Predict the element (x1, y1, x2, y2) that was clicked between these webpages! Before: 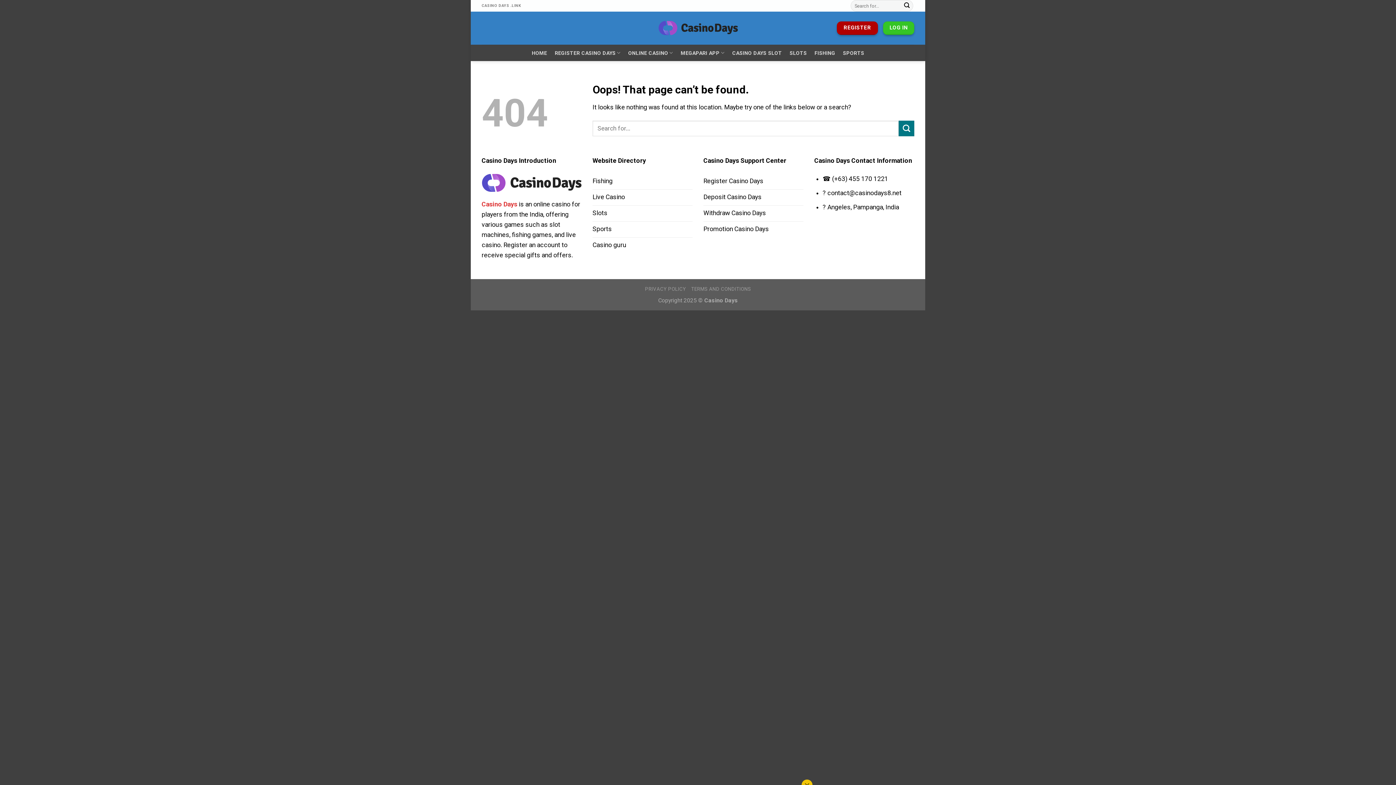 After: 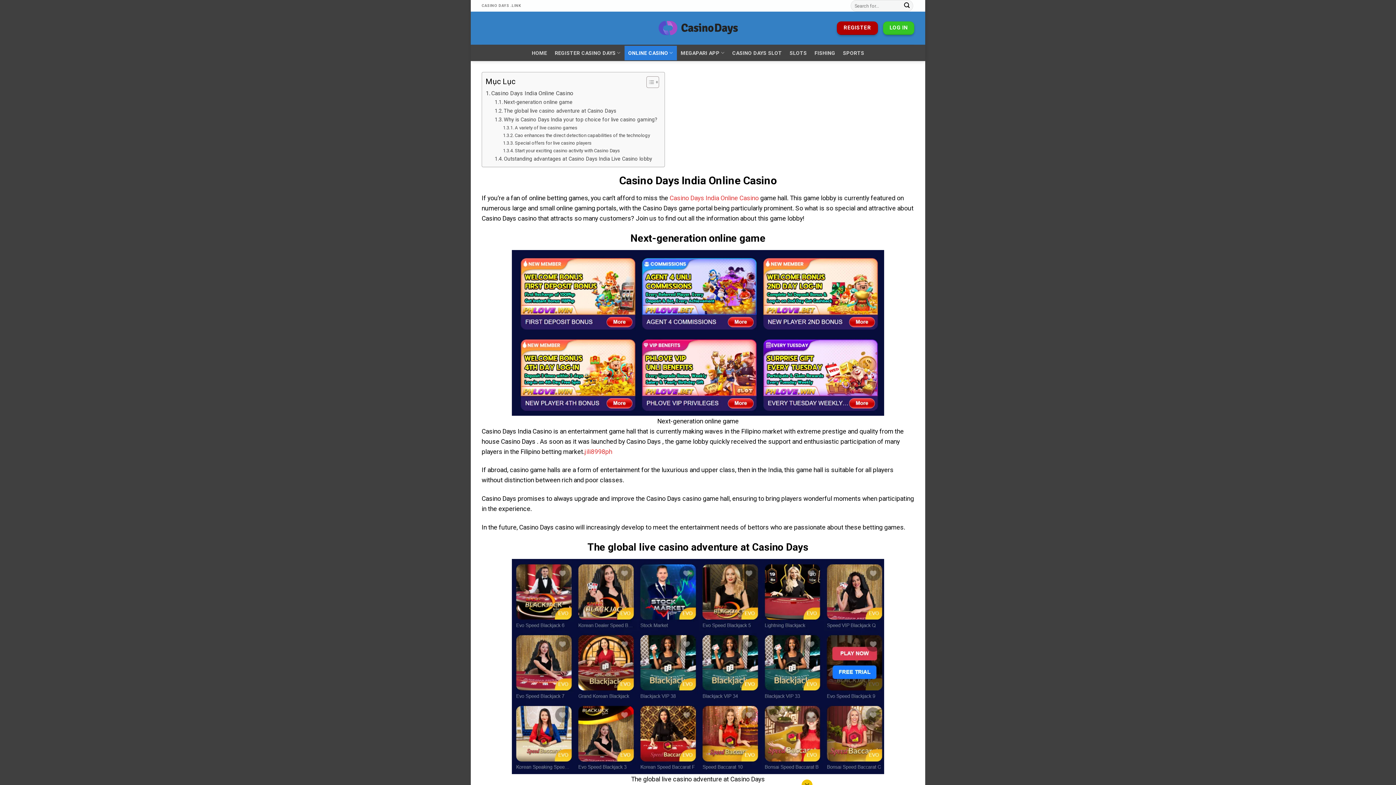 Action: bbox: (624, 45, 677, 60) label: ONLINE CASINO